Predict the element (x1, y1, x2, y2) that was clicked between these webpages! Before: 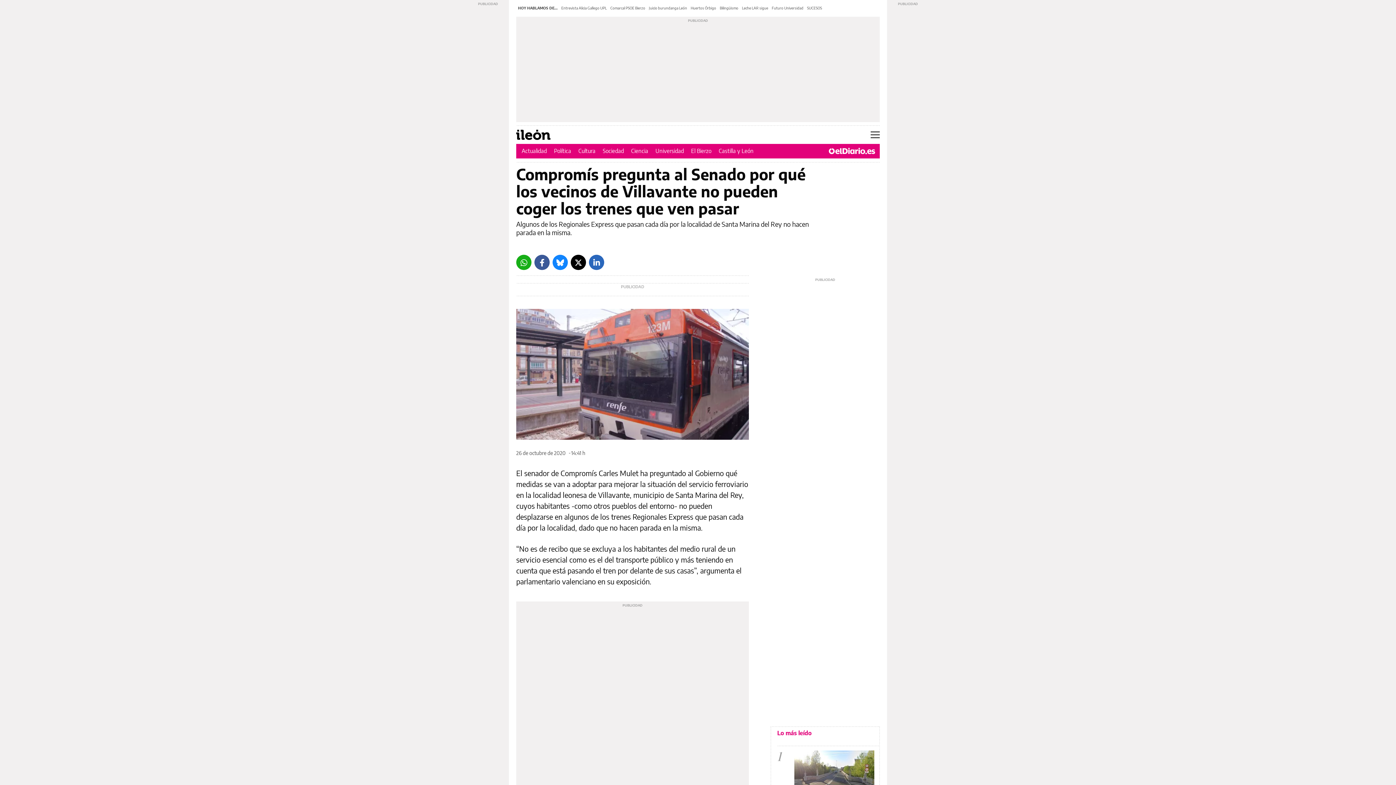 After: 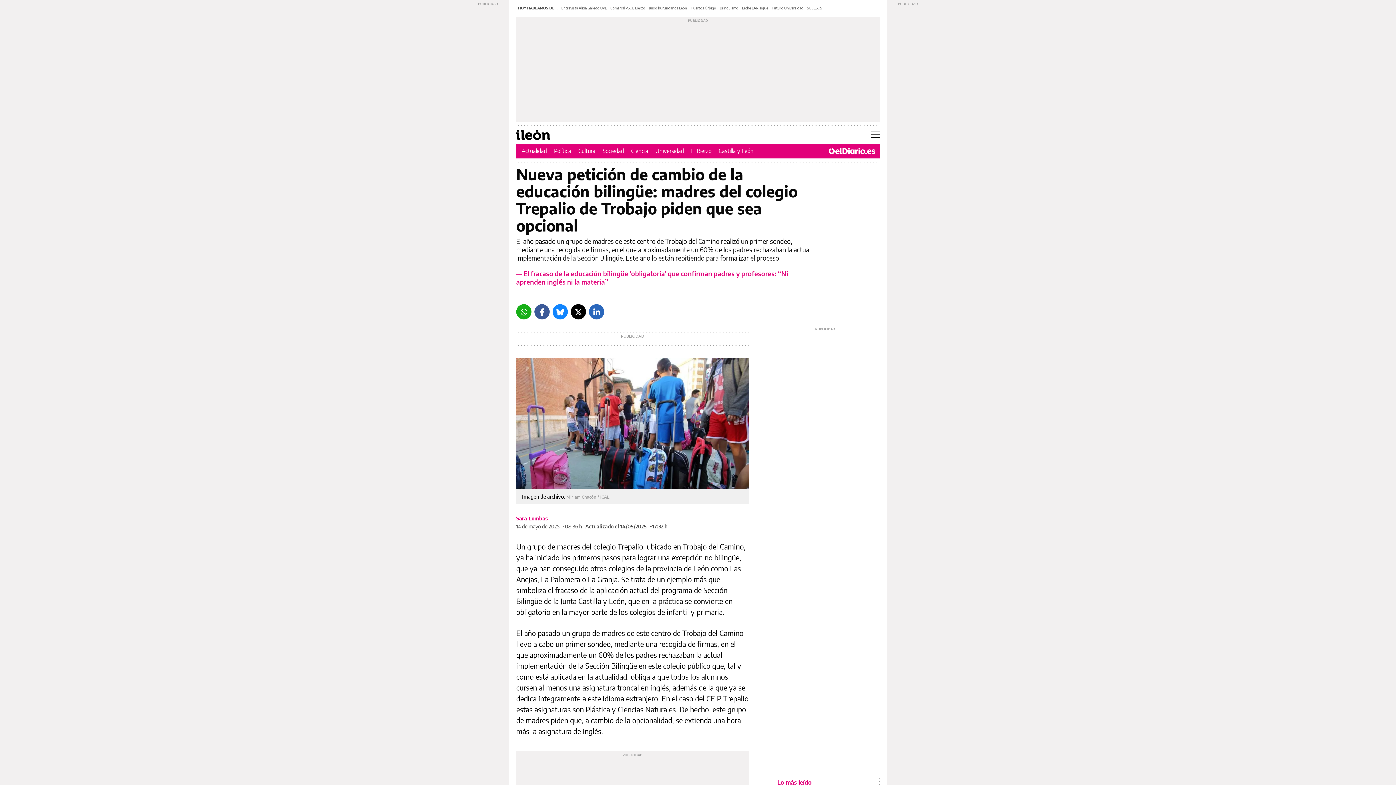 Action: bbox: (720, 5, 738, 10) label: Bilingüismo